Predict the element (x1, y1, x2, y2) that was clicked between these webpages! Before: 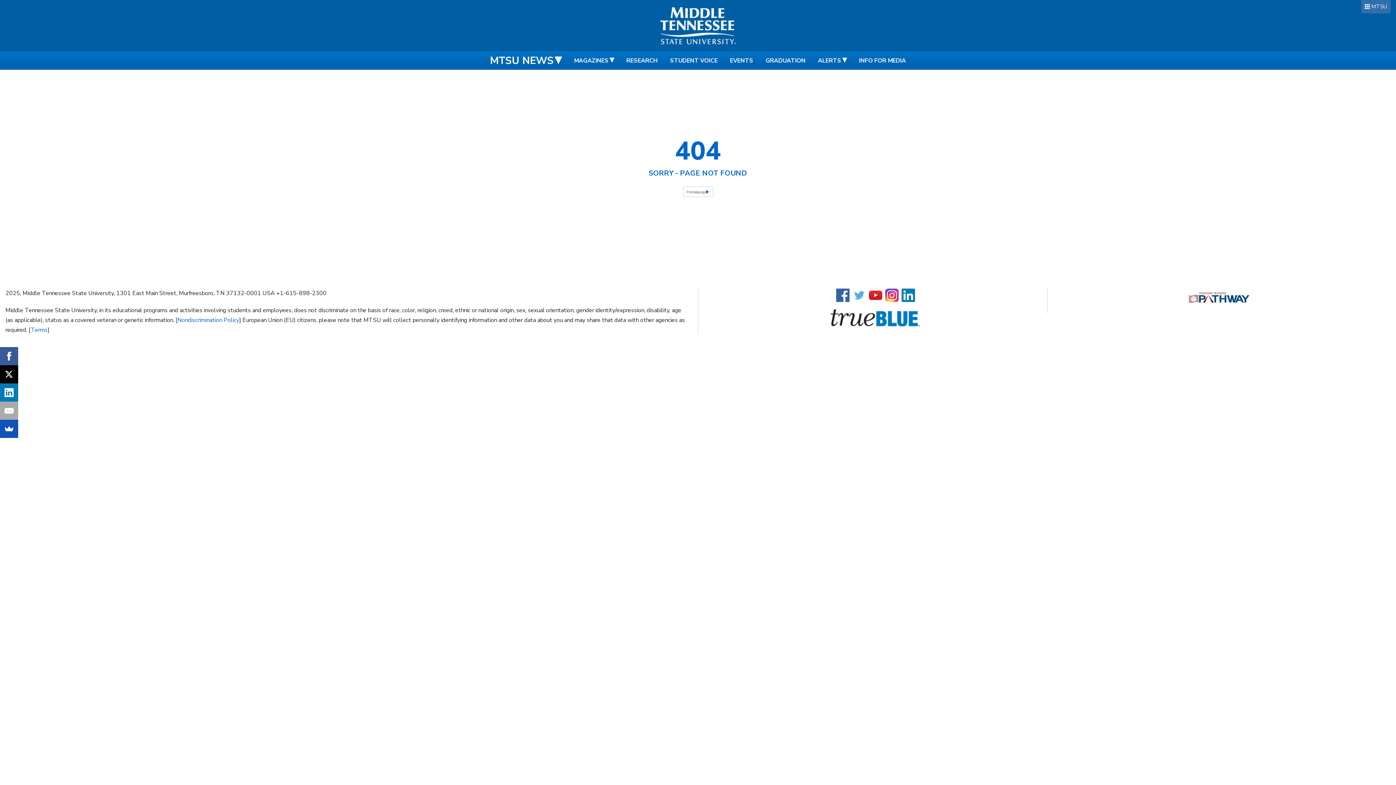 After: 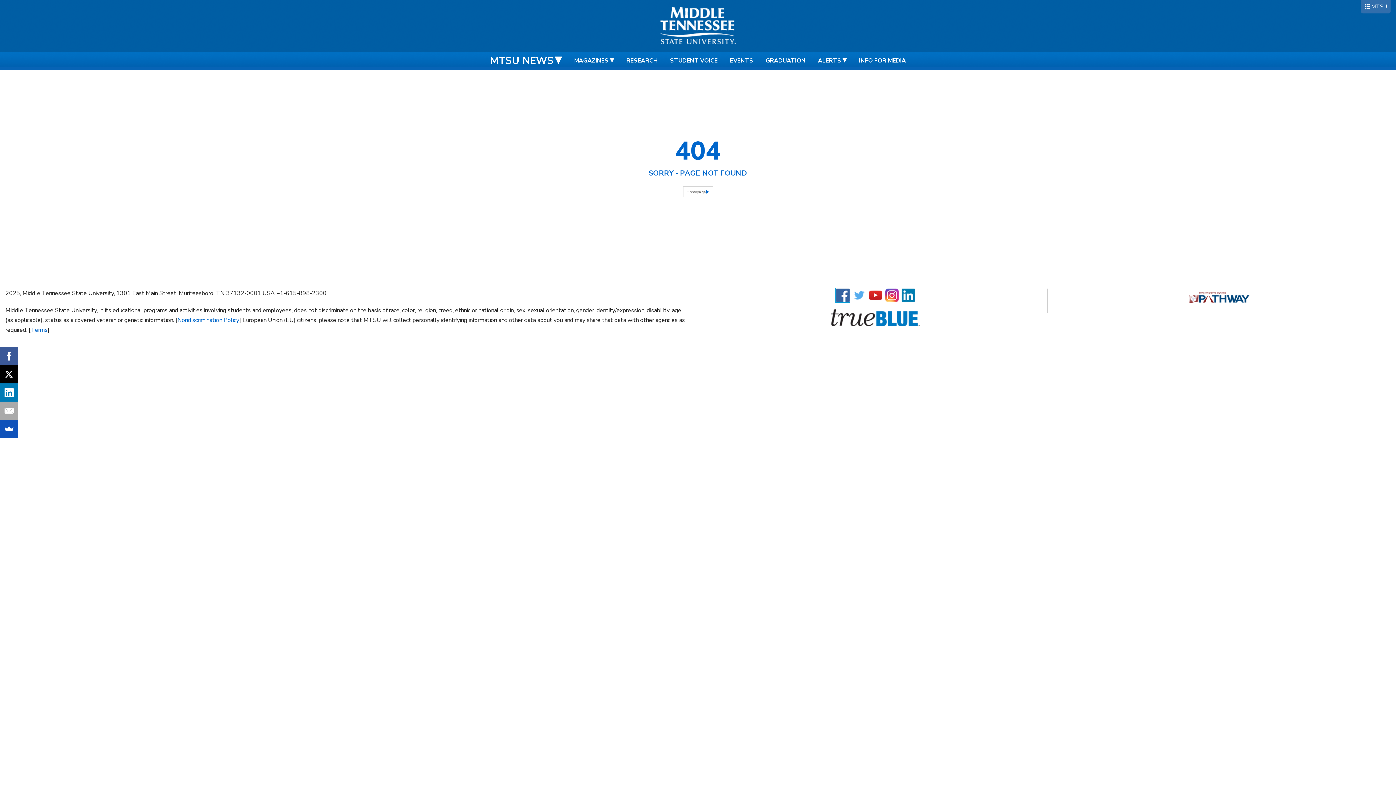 Action: bbox: (836, 291, 849, 299)